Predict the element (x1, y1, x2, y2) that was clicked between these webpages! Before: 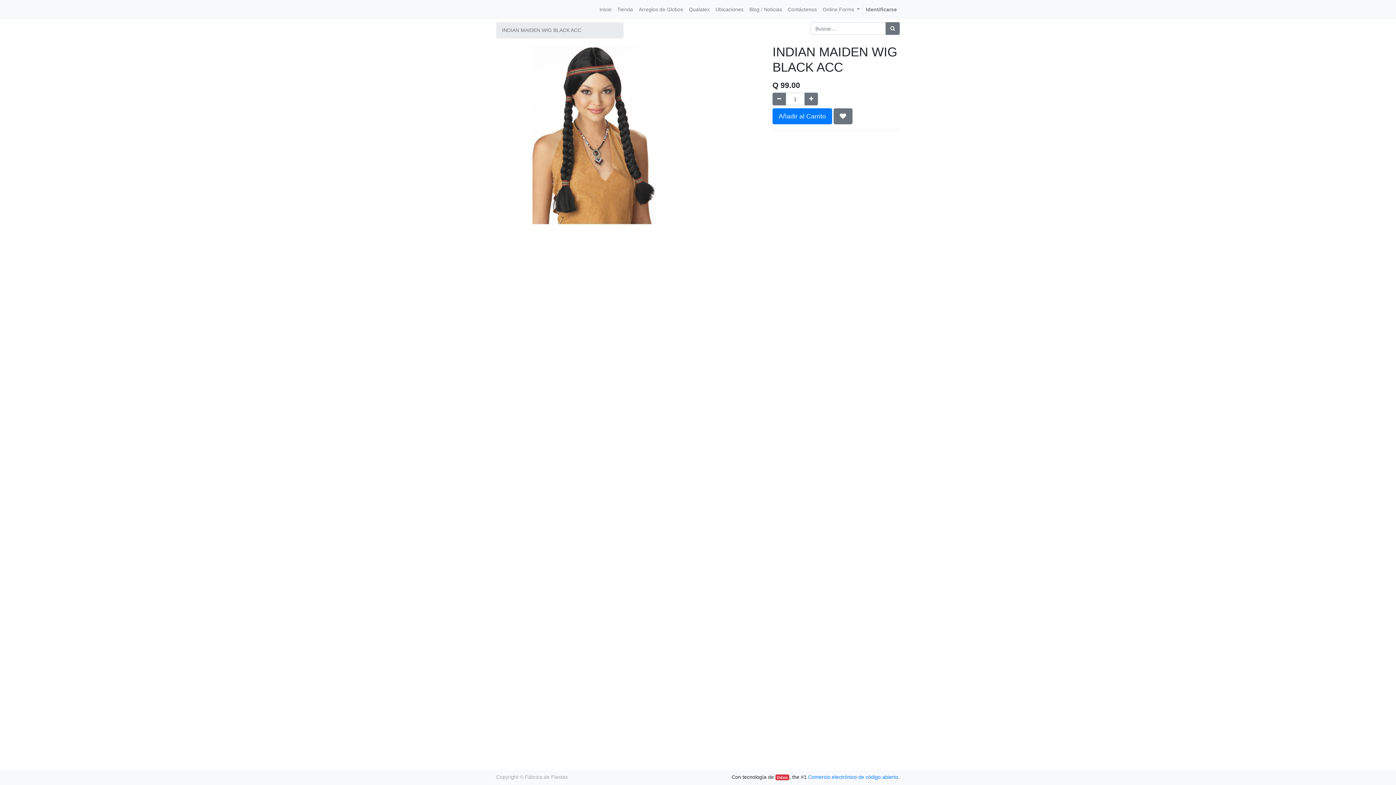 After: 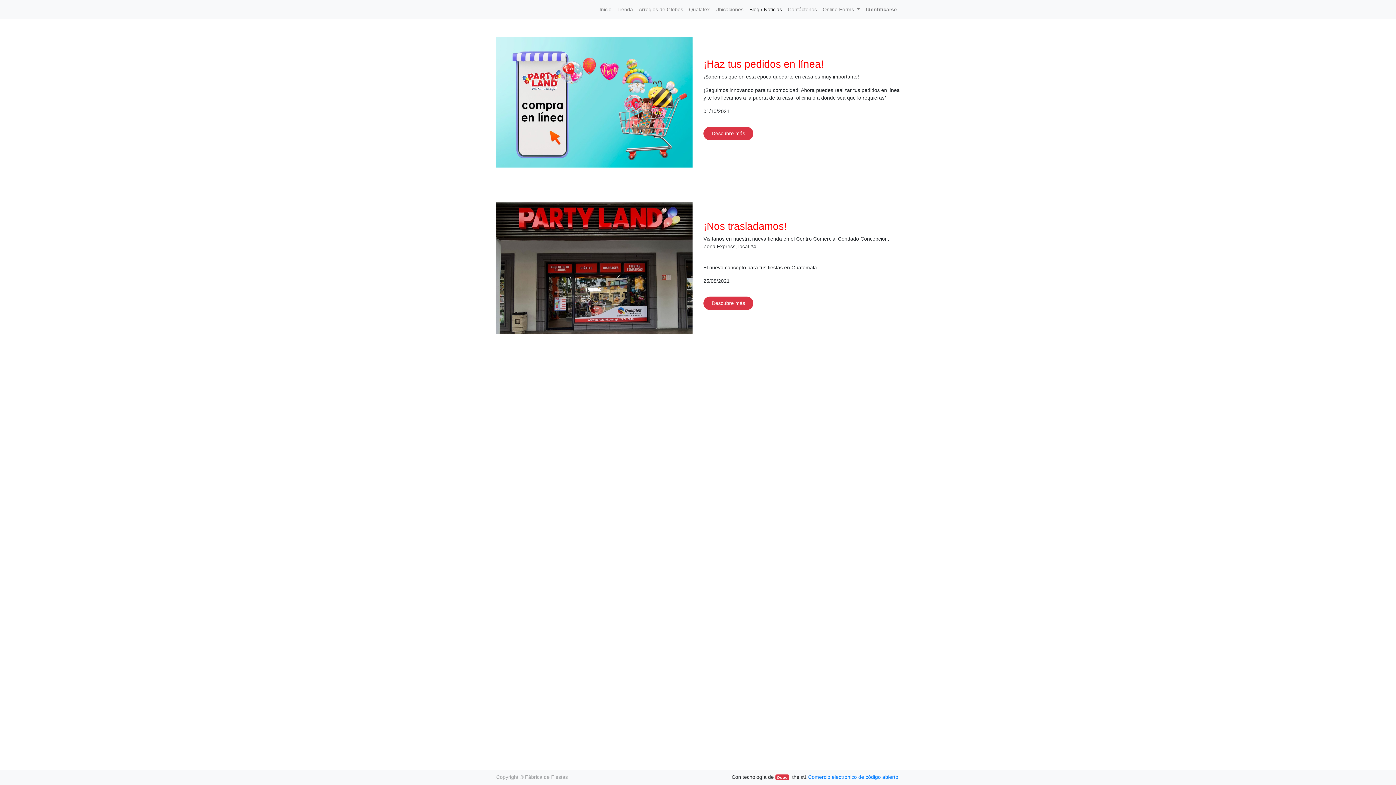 Action: bbox: (746, 2, 785, 16) label: Blog / Noticias